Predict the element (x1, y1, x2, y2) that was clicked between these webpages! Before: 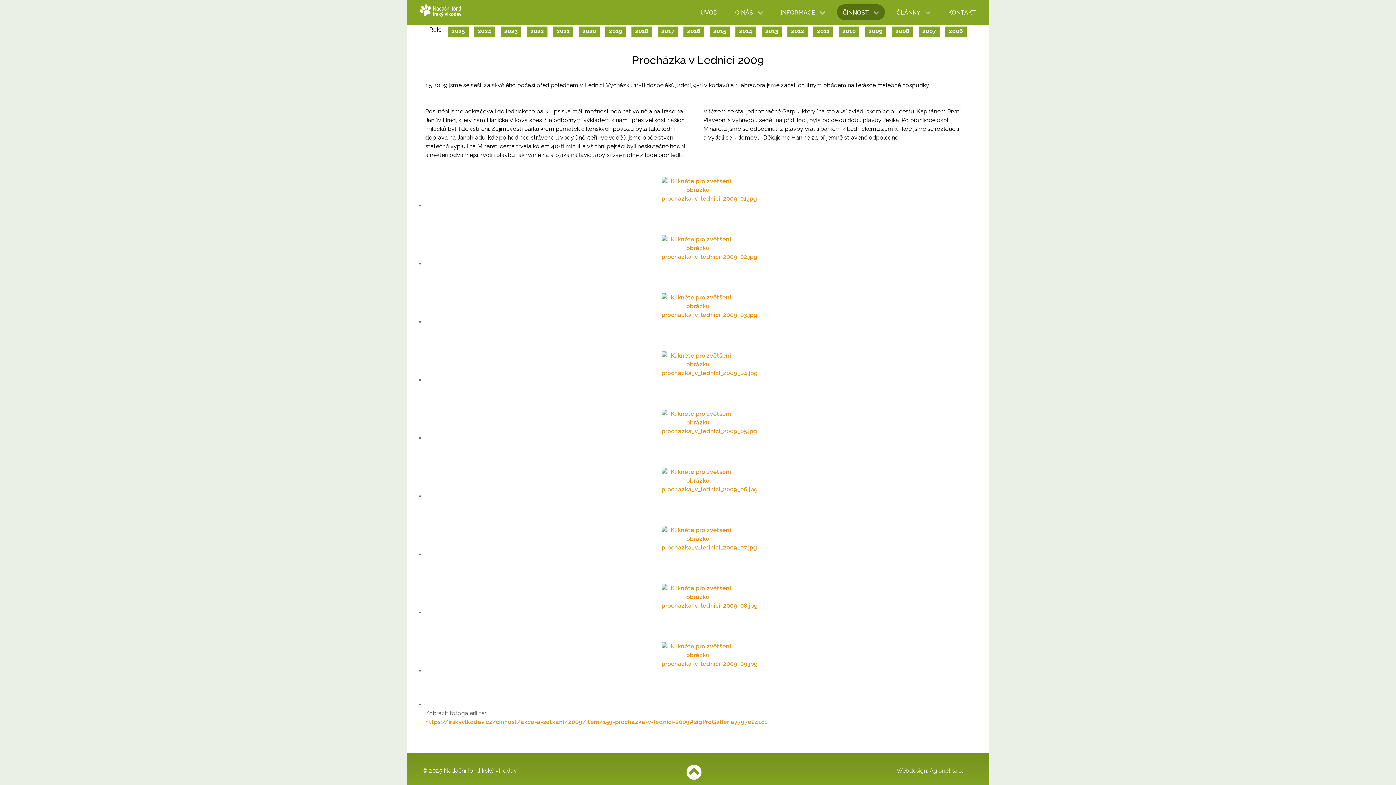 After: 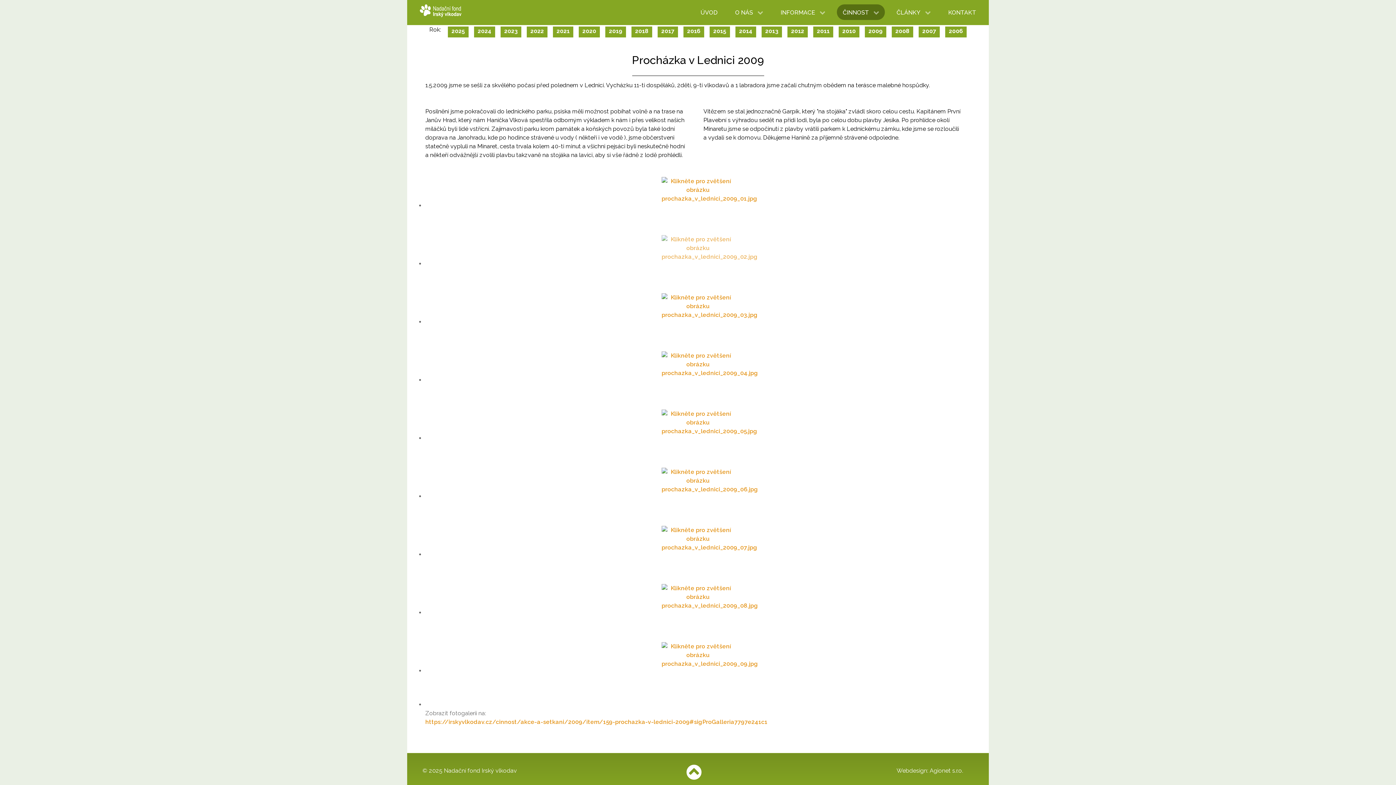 Action: bbox: (661, 260, 734, 267)